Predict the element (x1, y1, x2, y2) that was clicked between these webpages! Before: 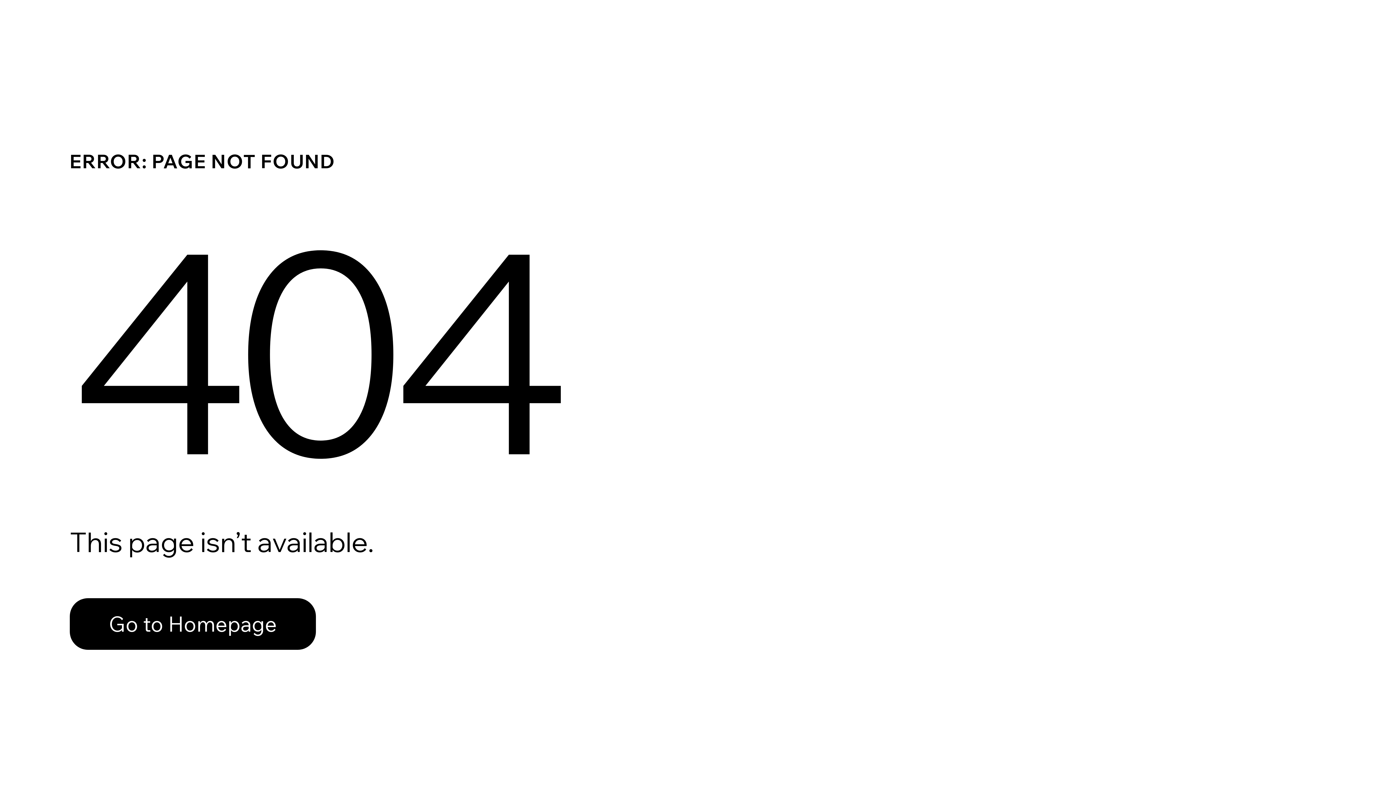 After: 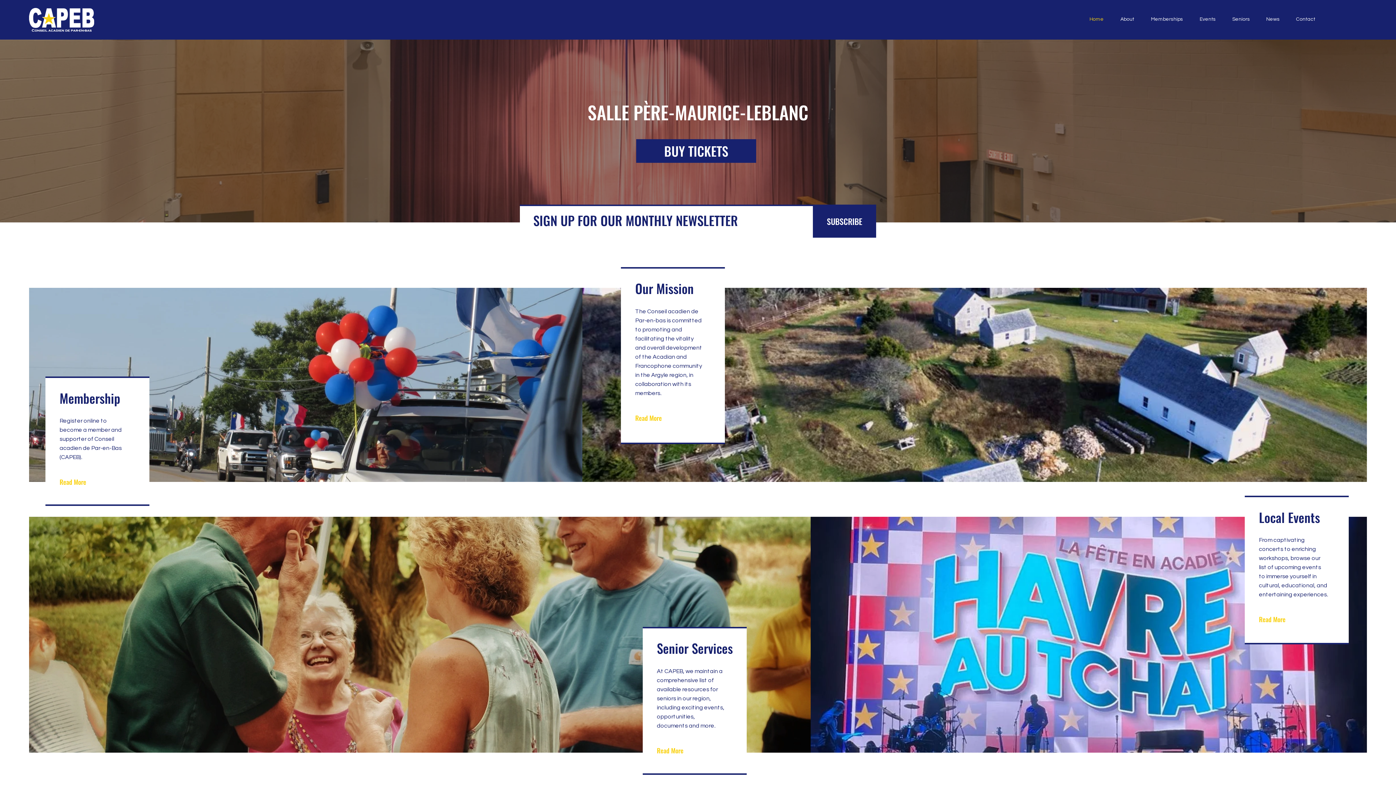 Action: bbox: (69, 582, 768, 659) label: Go to Homepage